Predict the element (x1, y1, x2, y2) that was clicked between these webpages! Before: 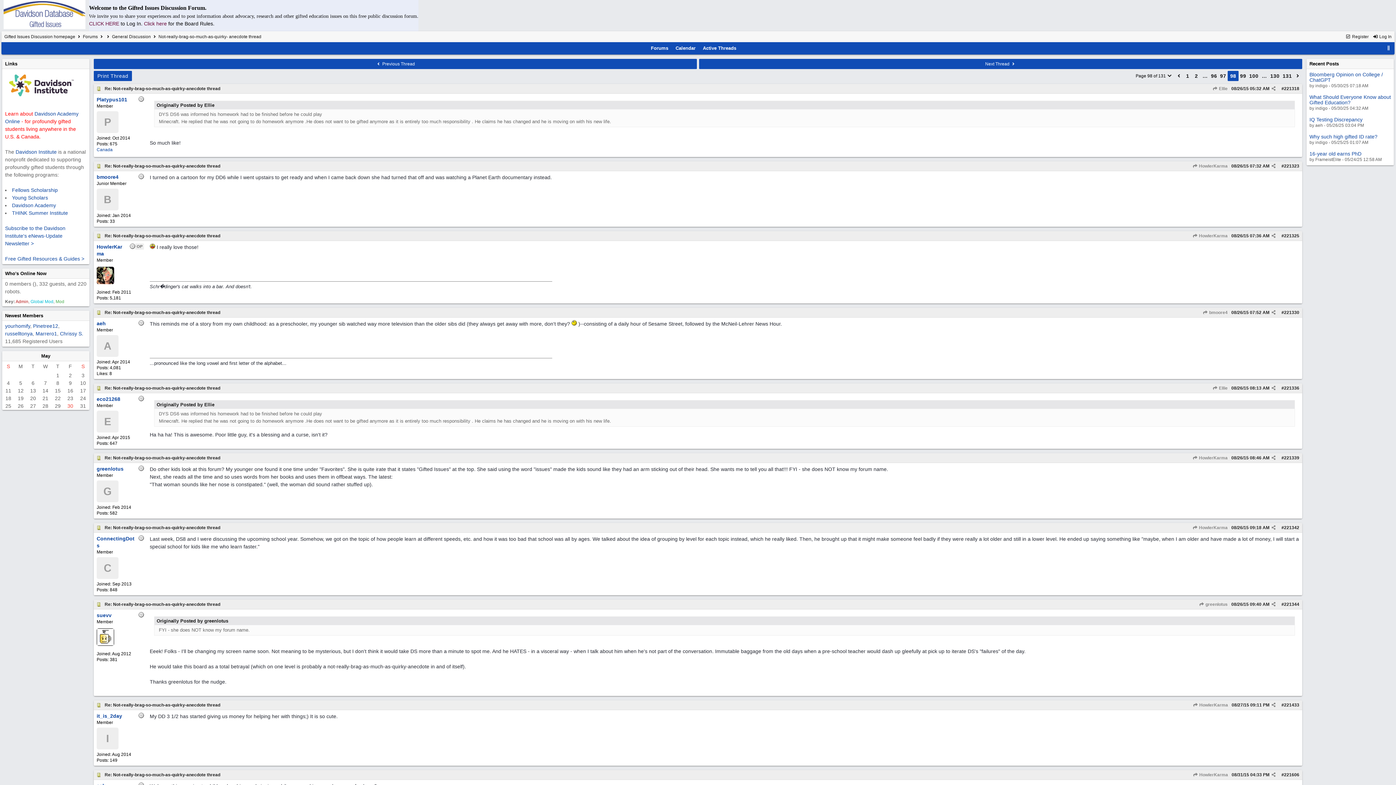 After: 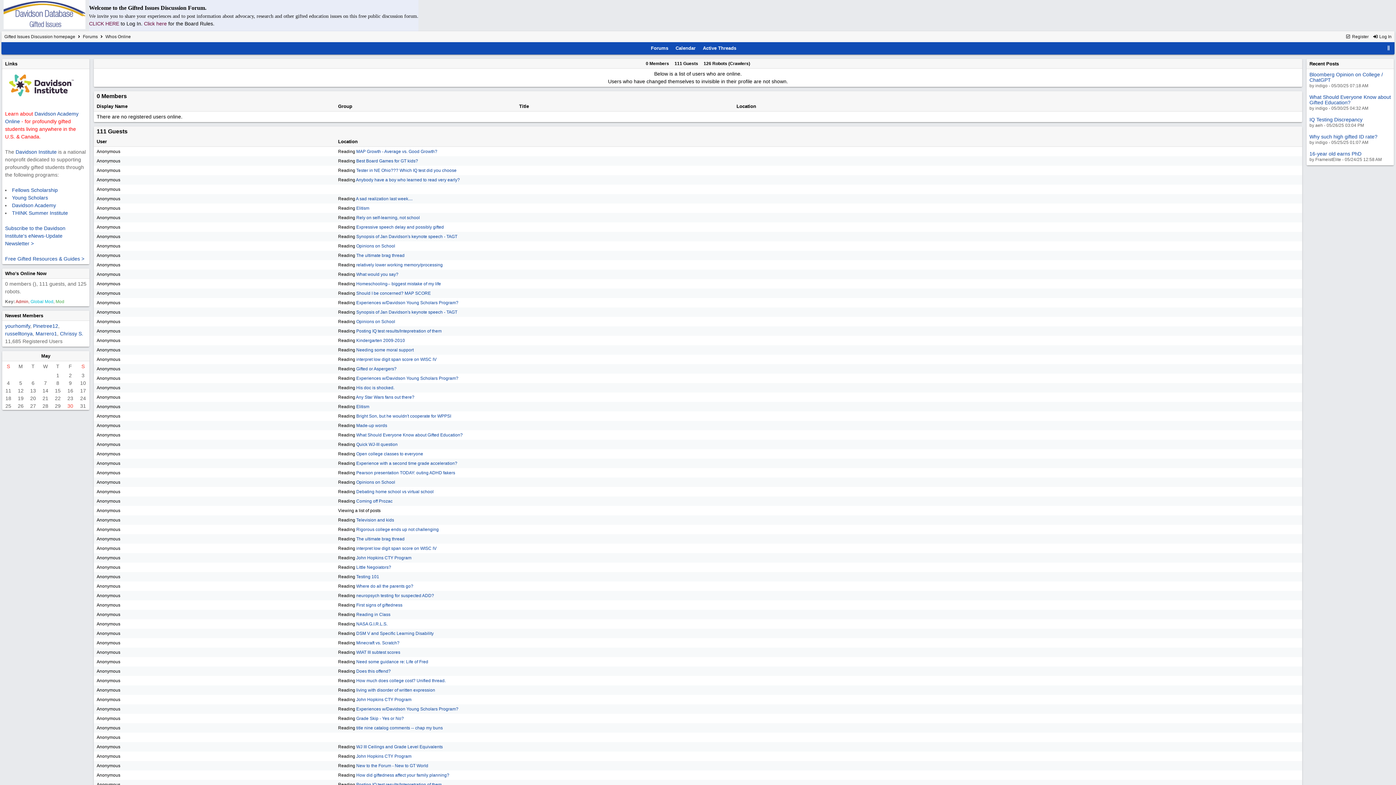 Action: label: Who's Online Now bbox: (5, 270, 46, 276)